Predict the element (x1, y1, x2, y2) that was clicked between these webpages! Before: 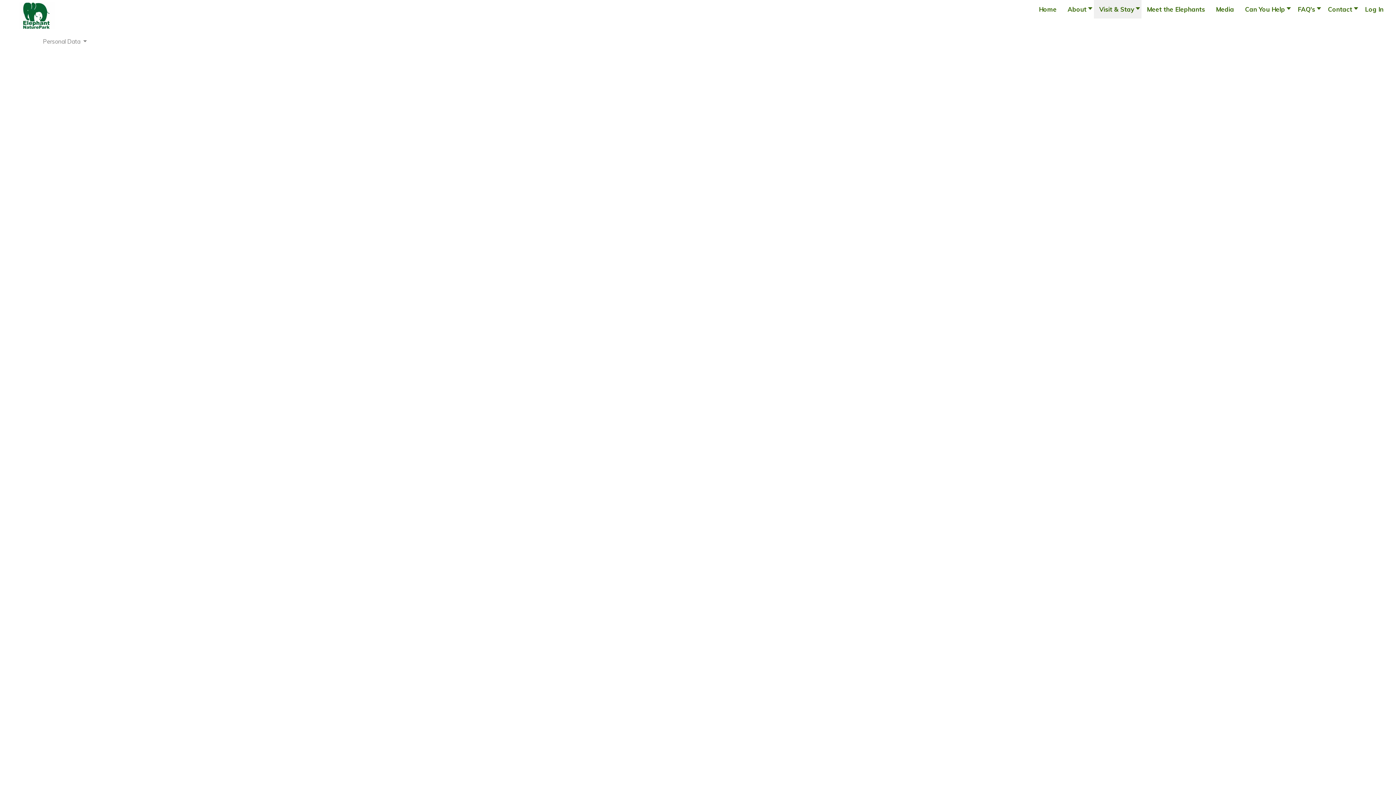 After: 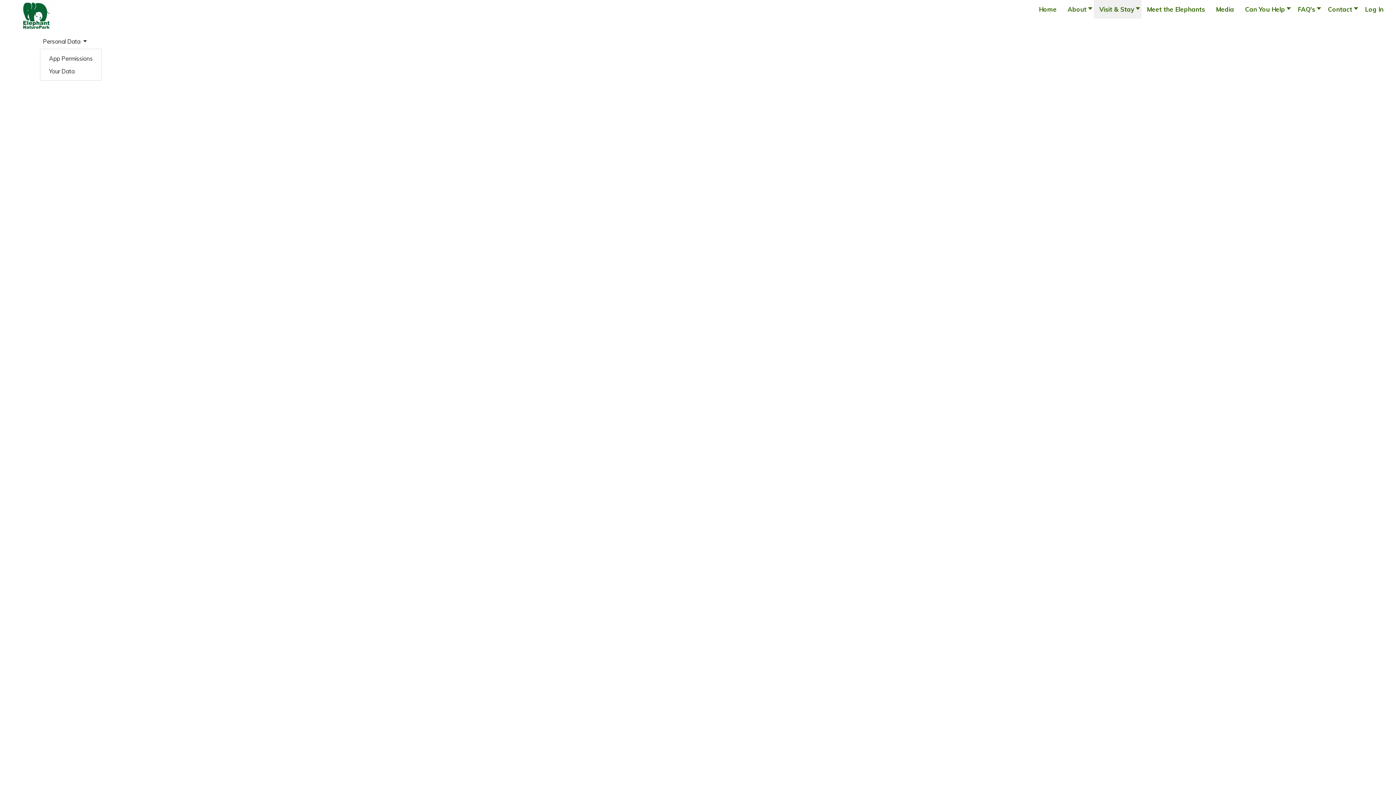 Action: label: Personal Data  bbox: (39, 34, 89, 48)